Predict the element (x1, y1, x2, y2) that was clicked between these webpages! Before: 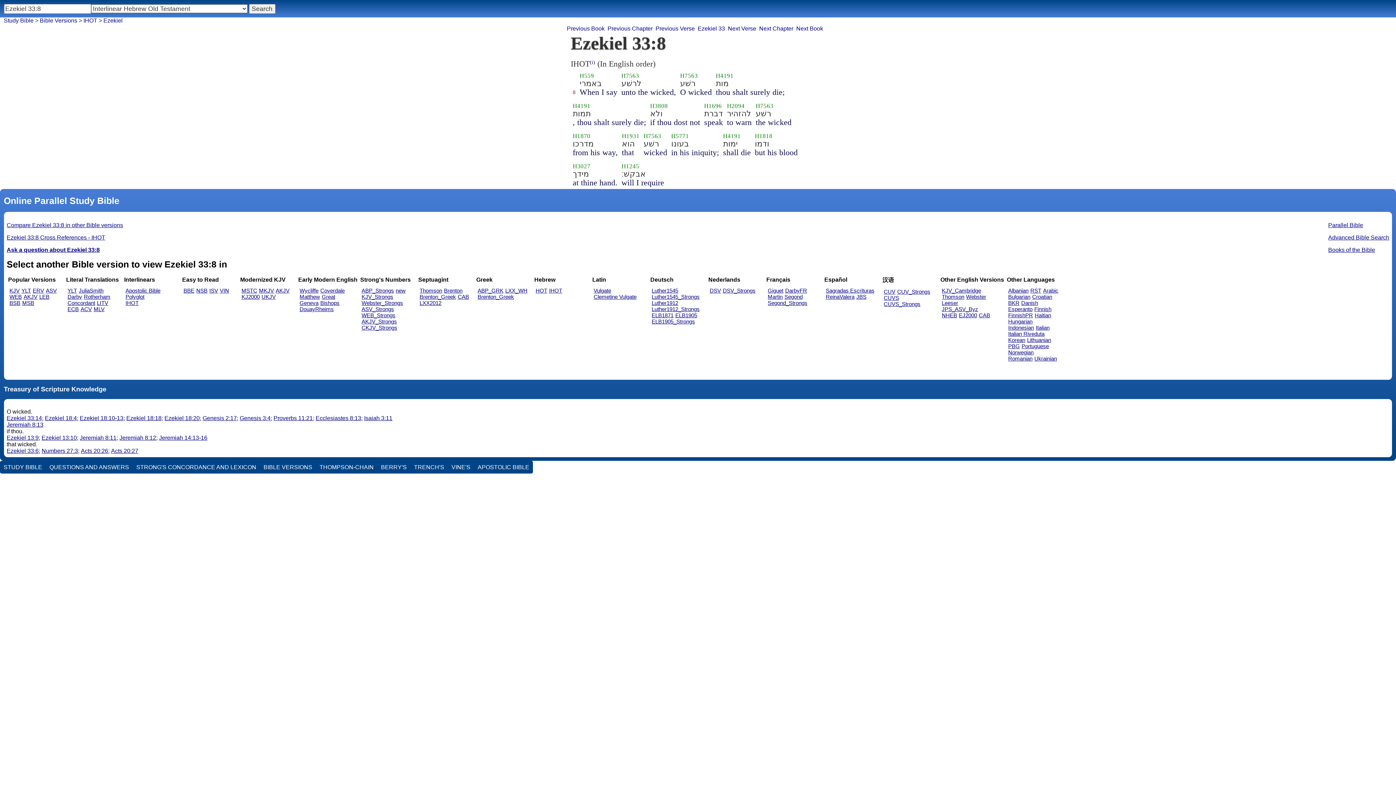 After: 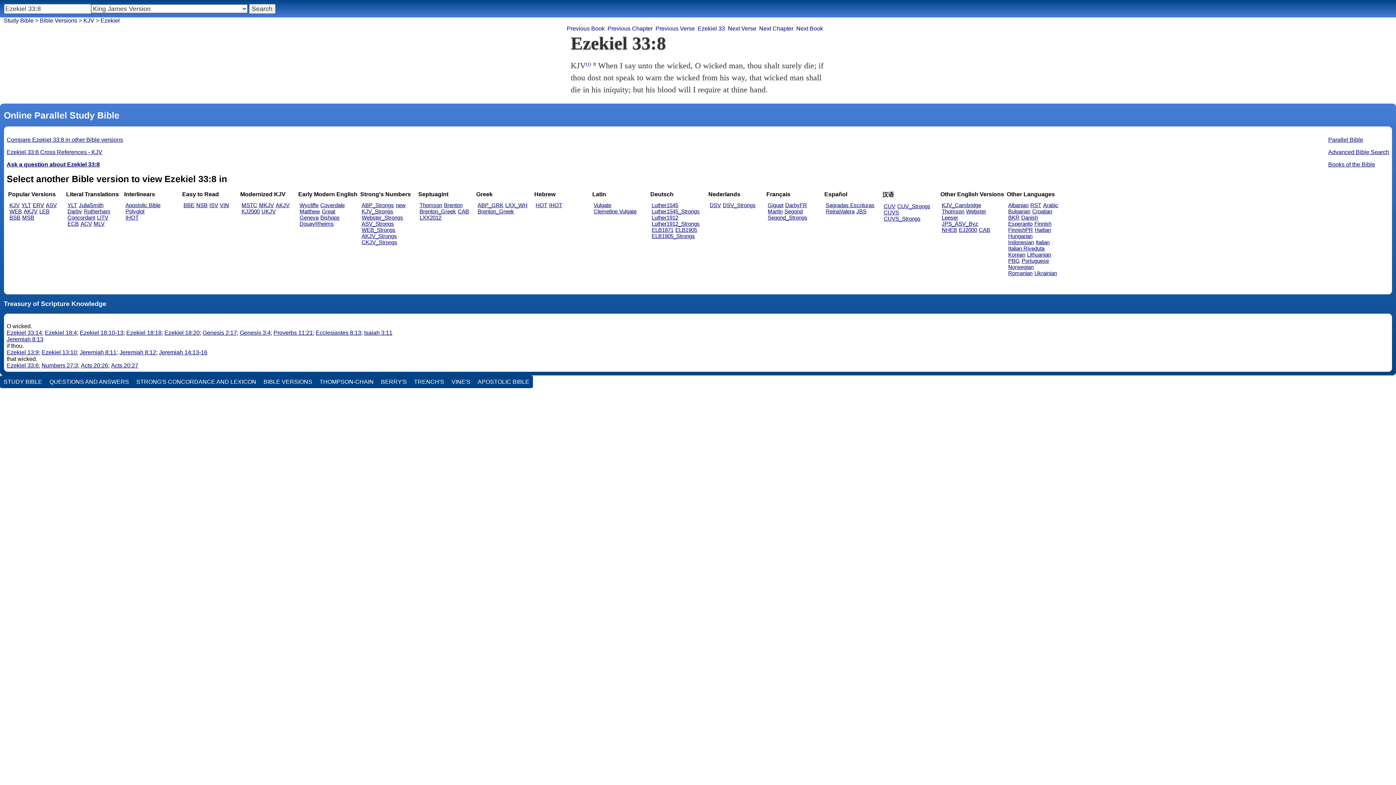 Action: bbox: (9, 287, 19, 293) label: KJV